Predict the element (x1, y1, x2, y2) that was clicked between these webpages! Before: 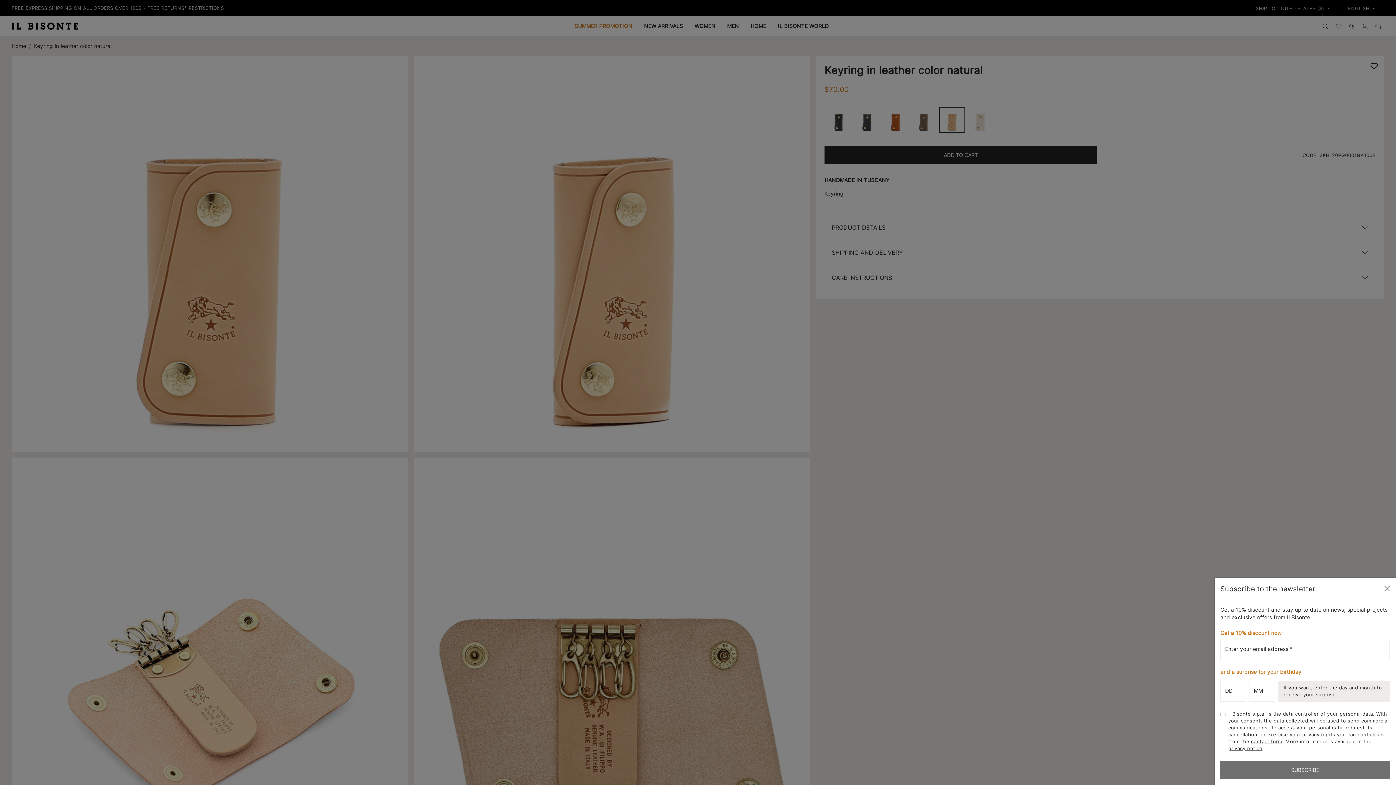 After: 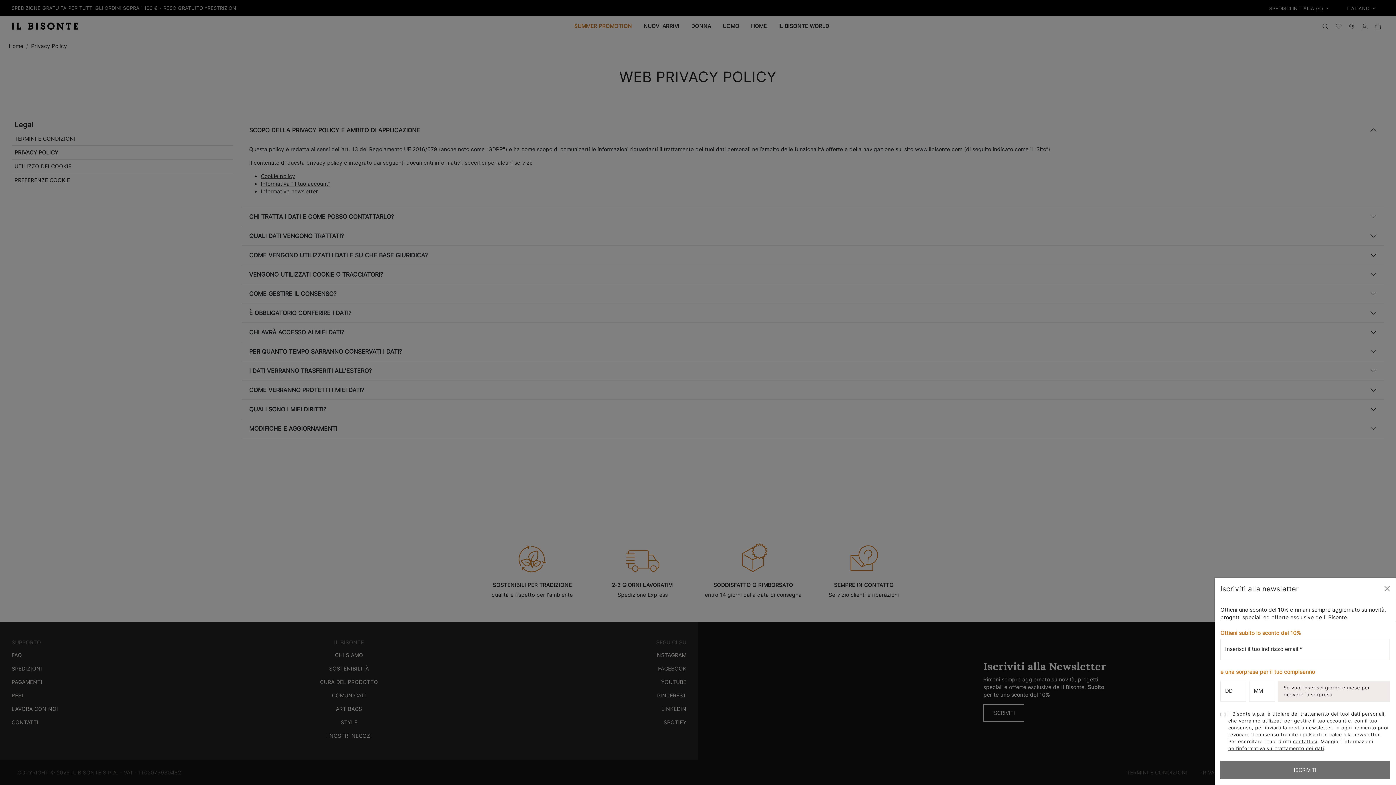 Action: bbox: (1228, 746, 1262, 751) label: privacy notice